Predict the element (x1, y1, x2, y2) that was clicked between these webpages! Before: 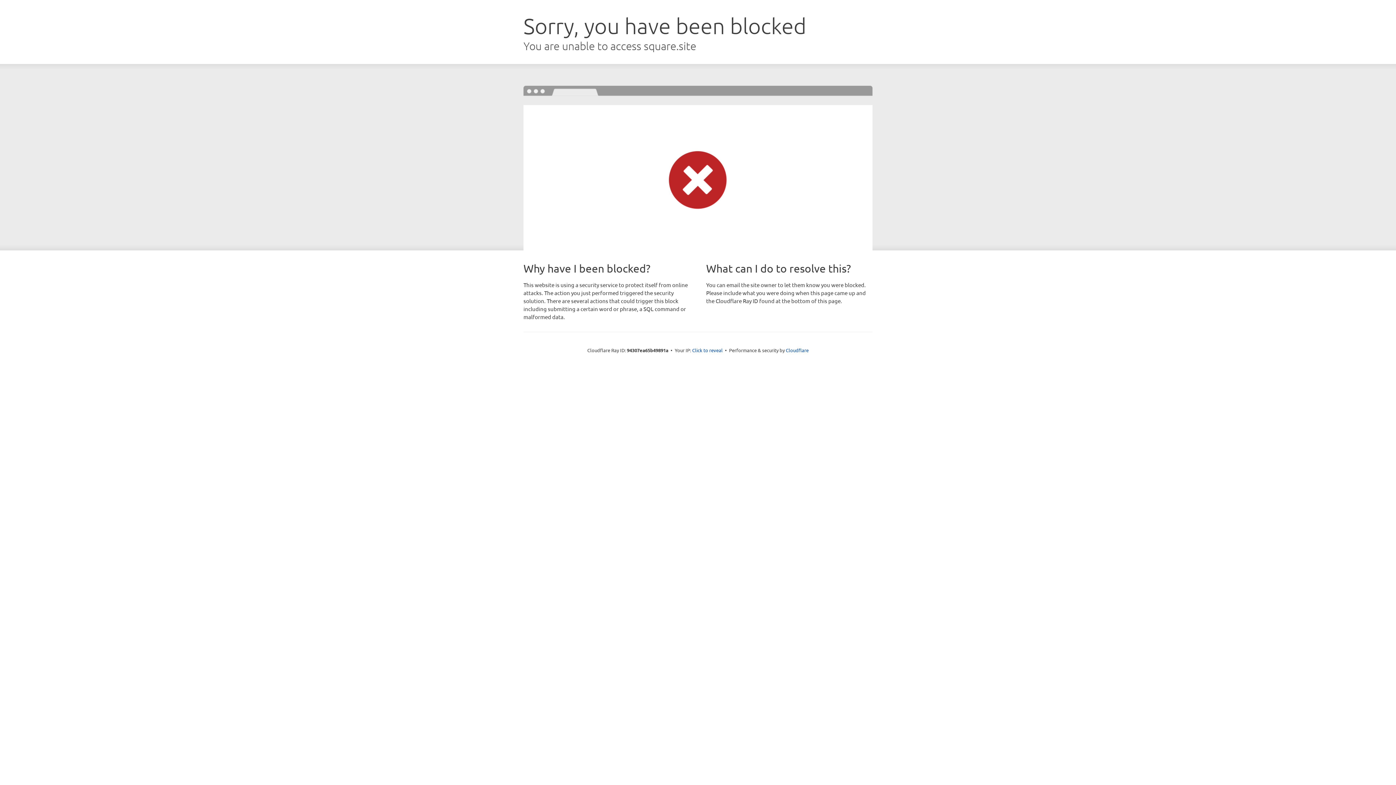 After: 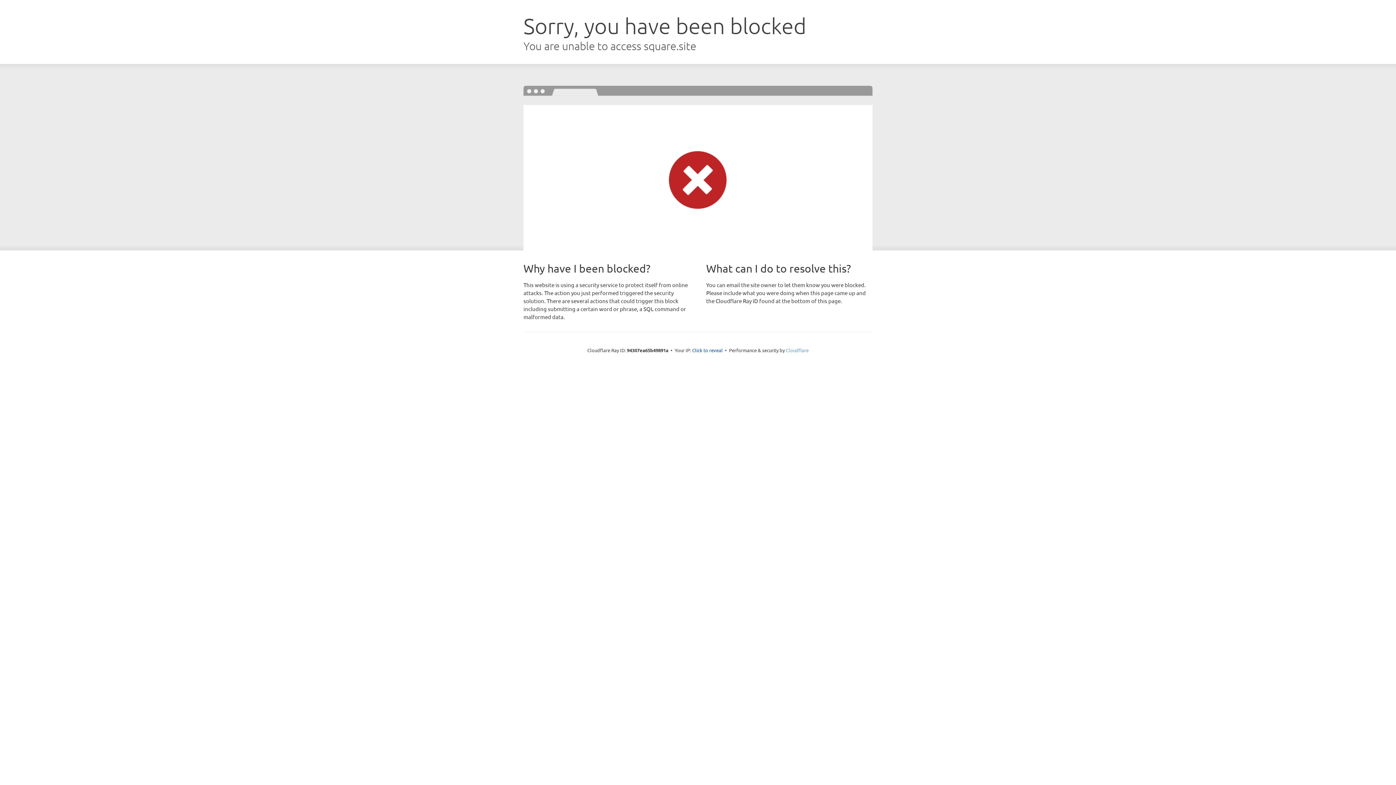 Action: label: Cloudflare bbox: (786, 347, 808, 353)